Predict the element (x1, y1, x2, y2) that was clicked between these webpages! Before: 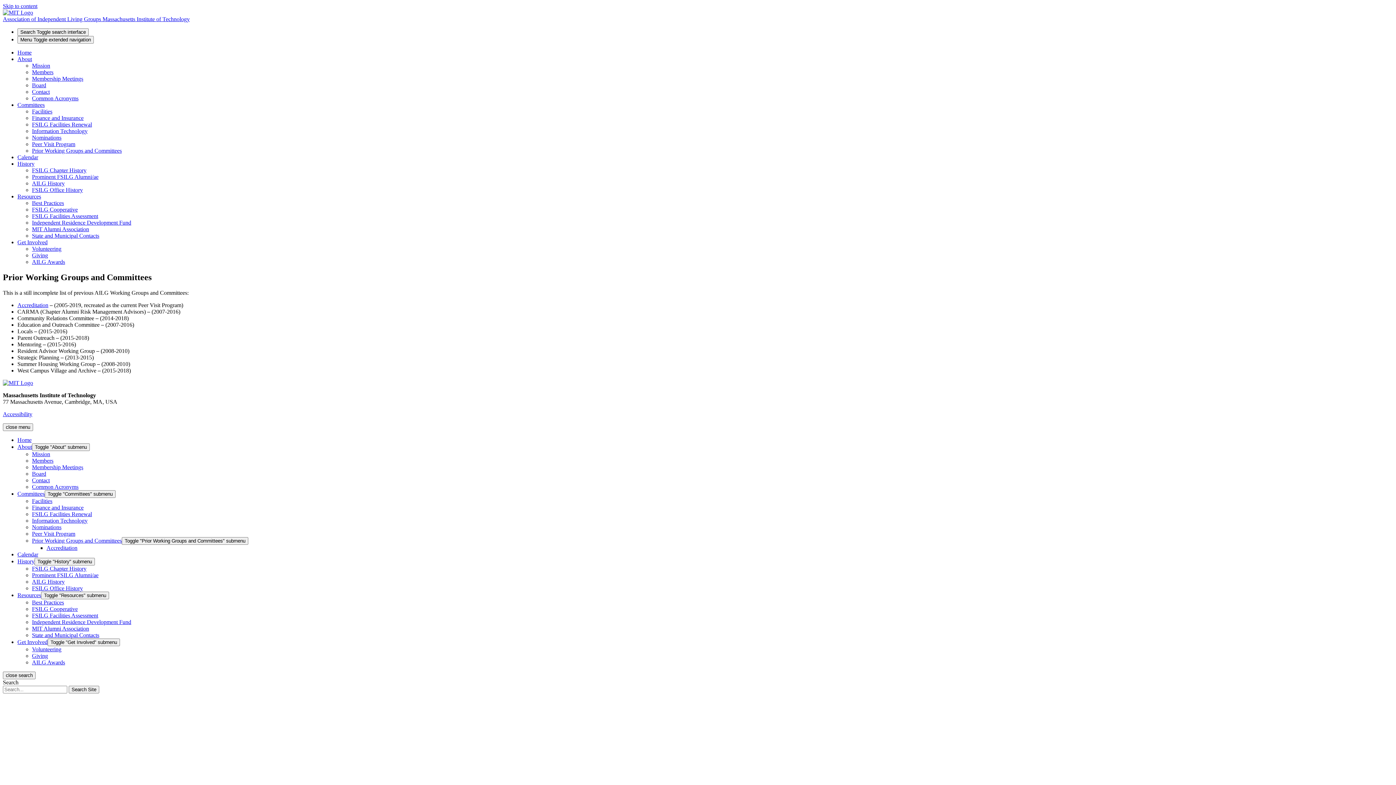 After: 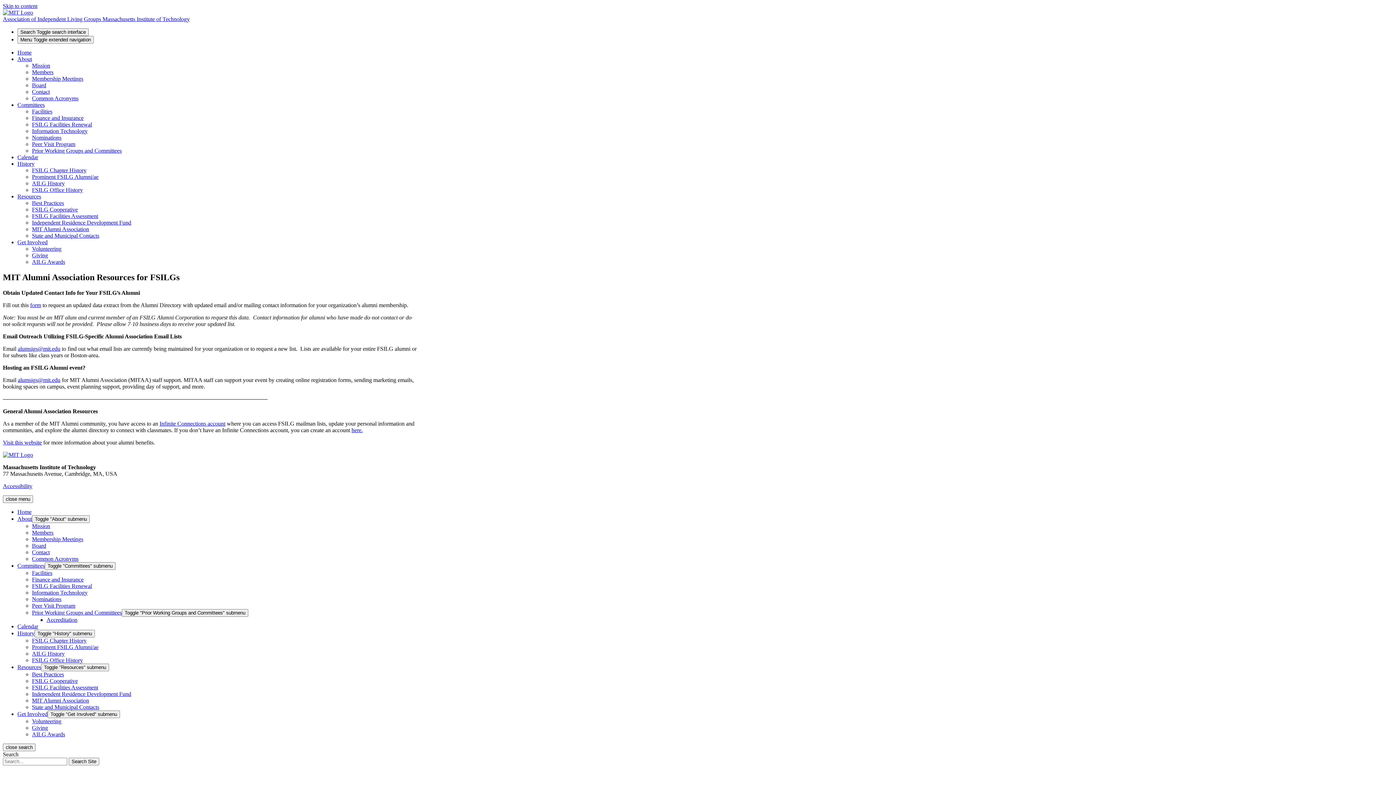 Action: label: MIT Alumni Association bbox: (32, 625, 89, 631)